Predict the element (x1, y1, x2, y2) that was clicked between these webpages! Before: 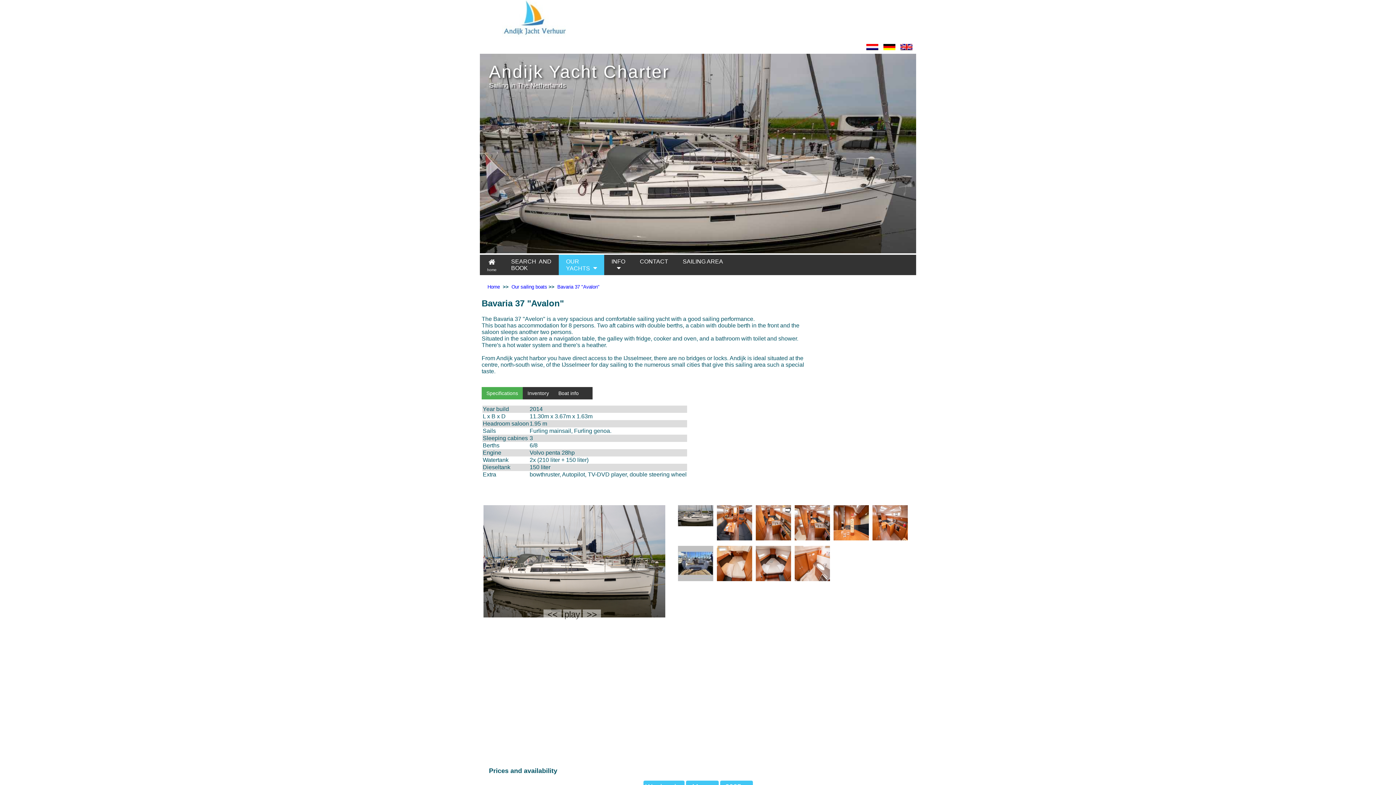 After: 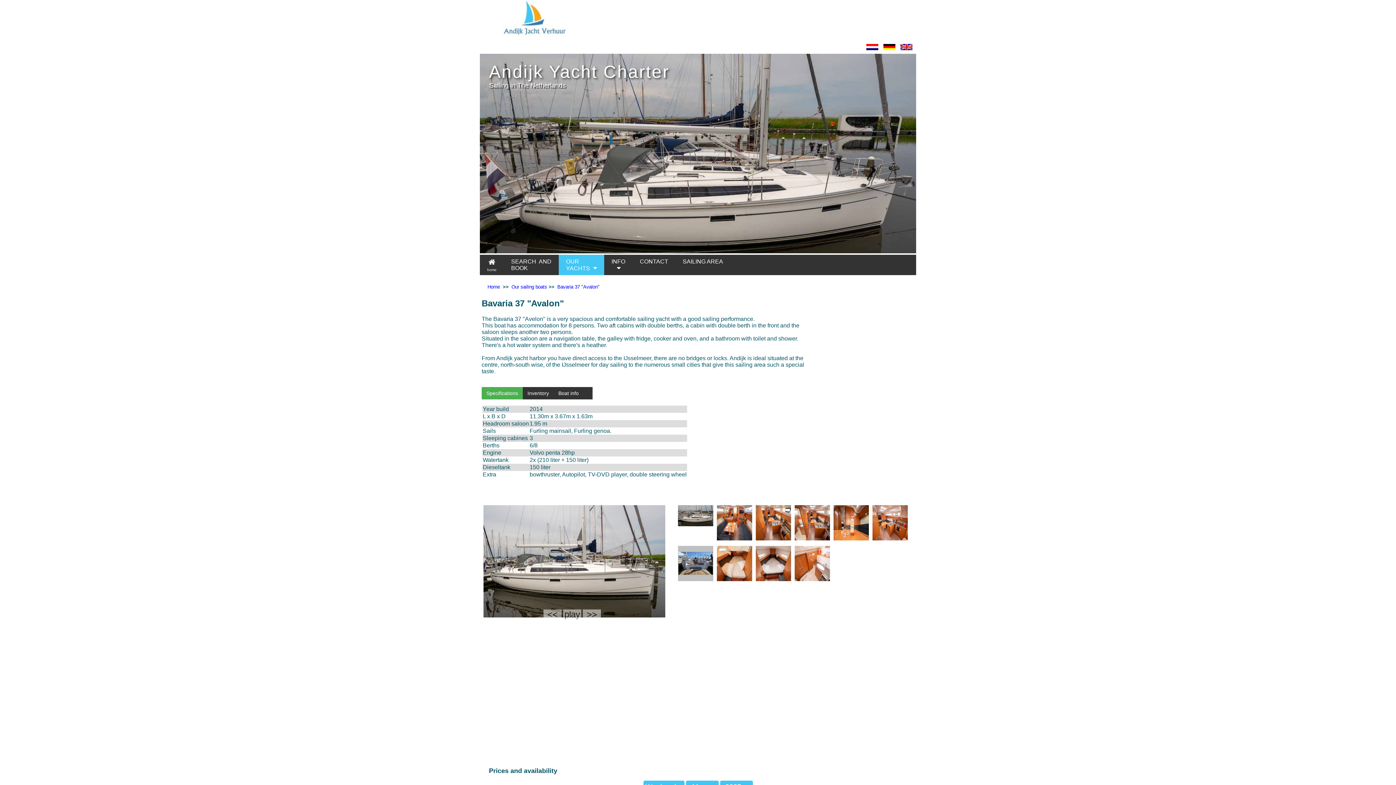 Action: label: Bavaria 37 "Avalon" bbox: (557, 284, 599, 289)